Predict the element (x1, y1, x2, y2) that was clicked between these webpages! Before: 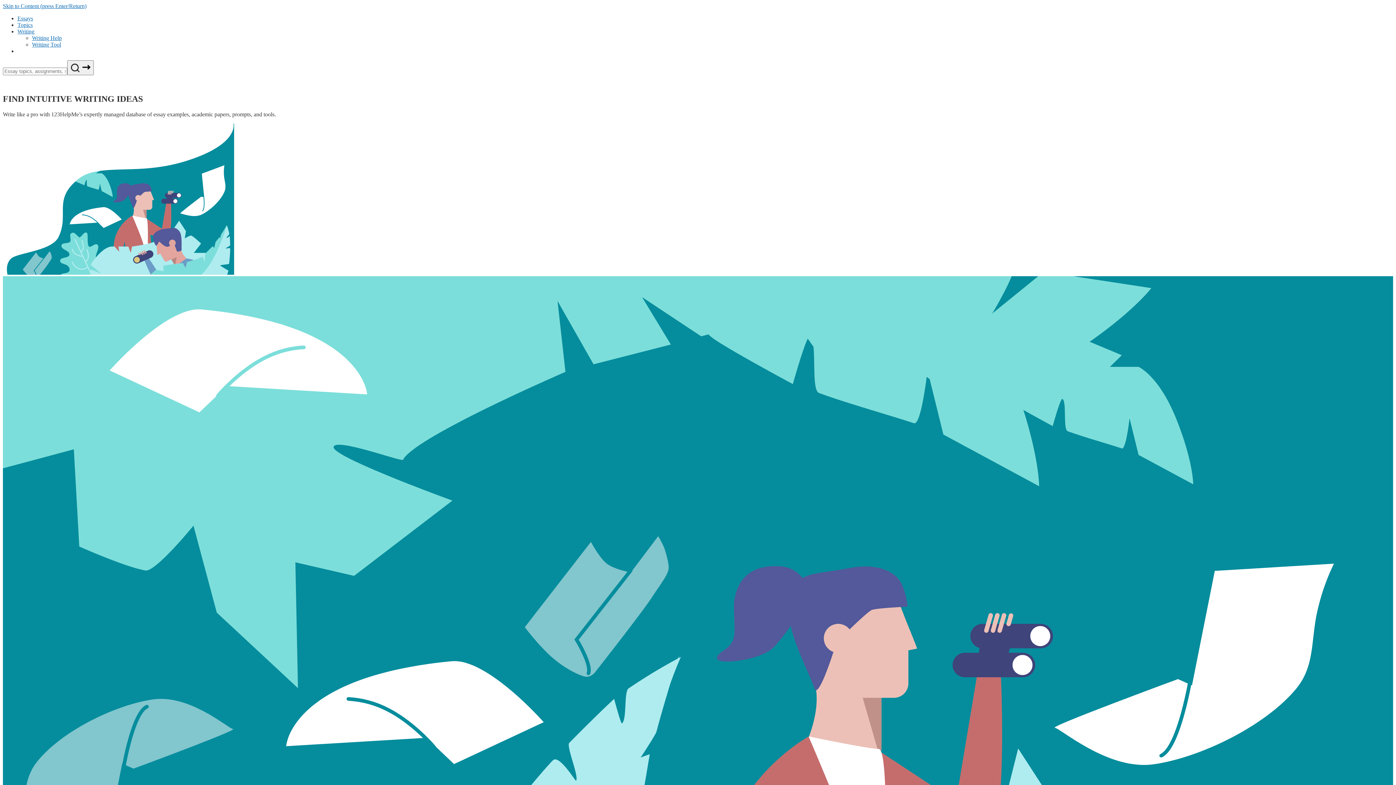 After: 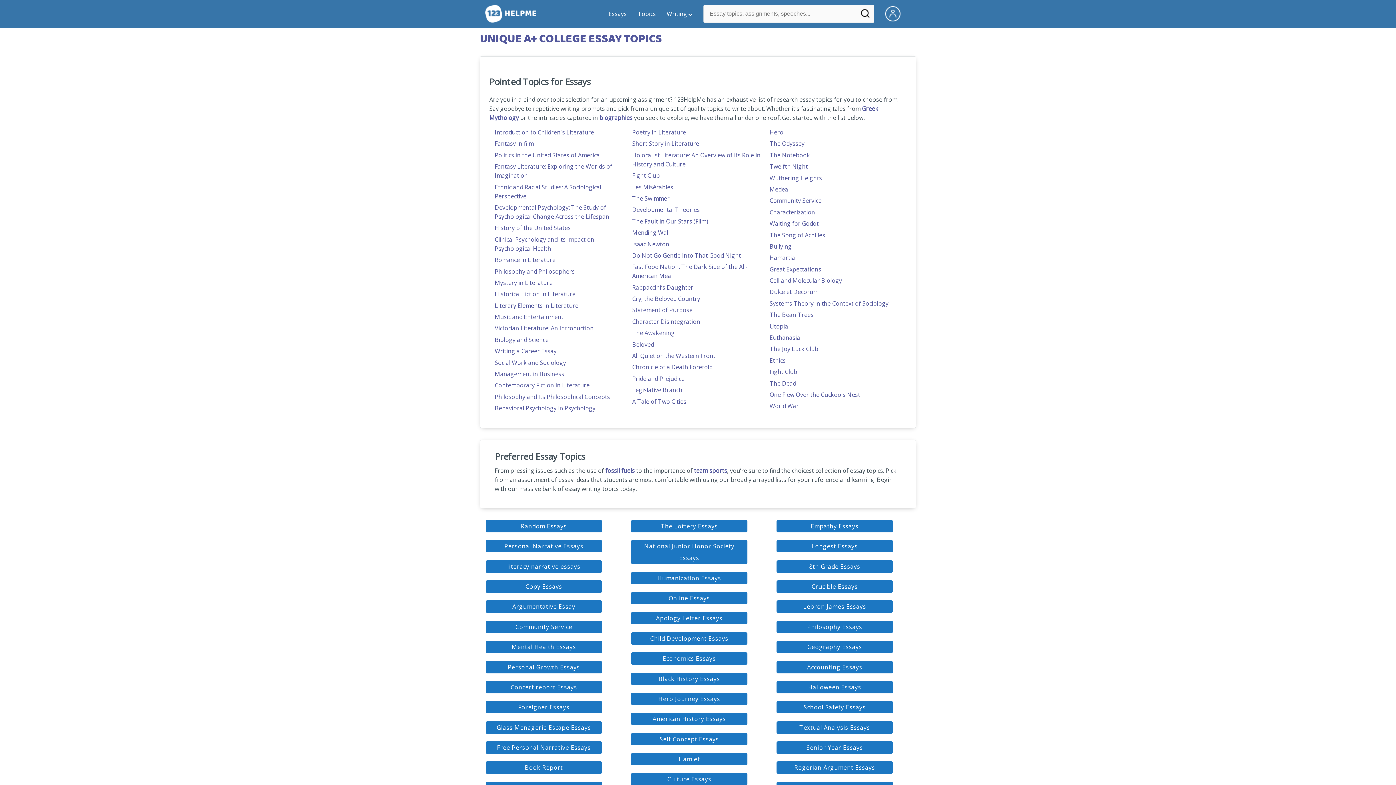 Action: bbox: (17, 21, 32, 28) label: Topics